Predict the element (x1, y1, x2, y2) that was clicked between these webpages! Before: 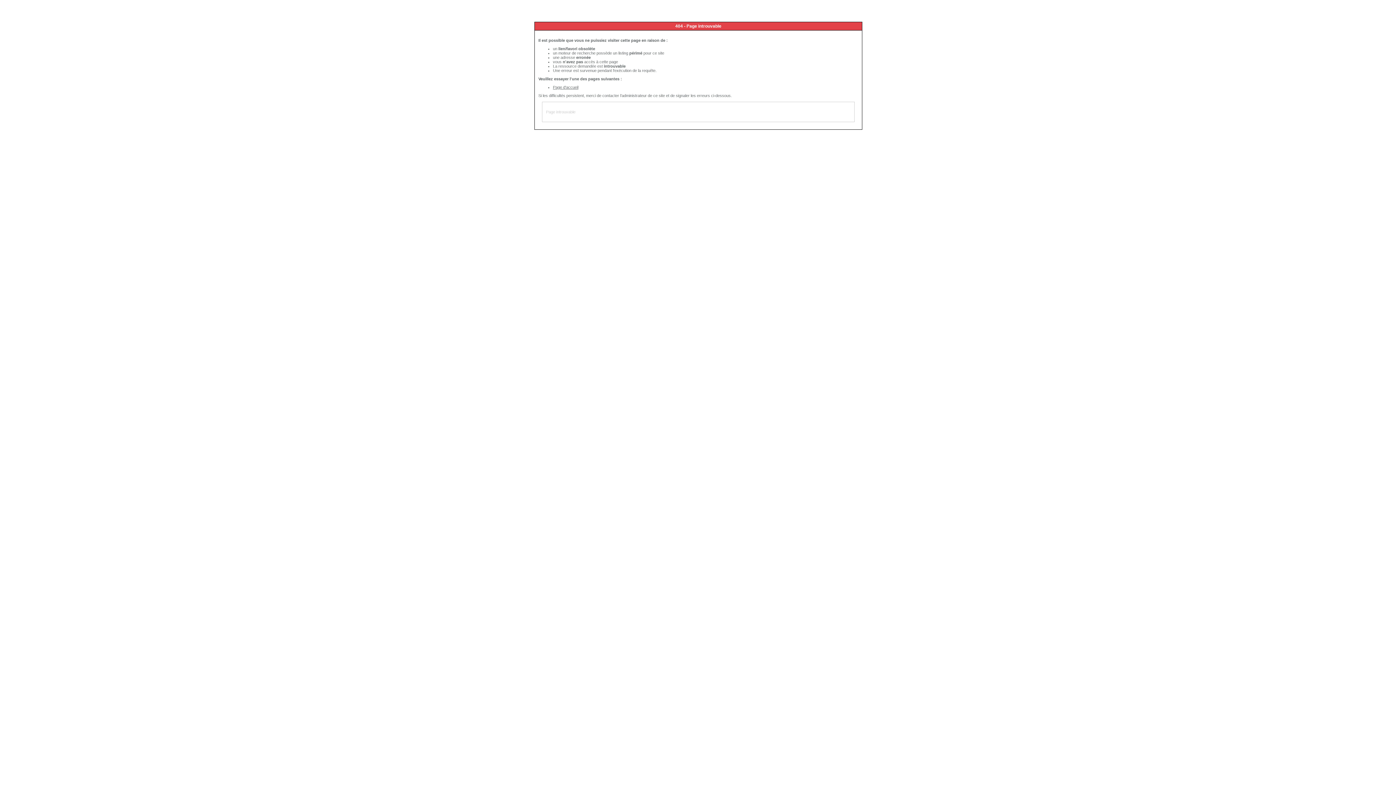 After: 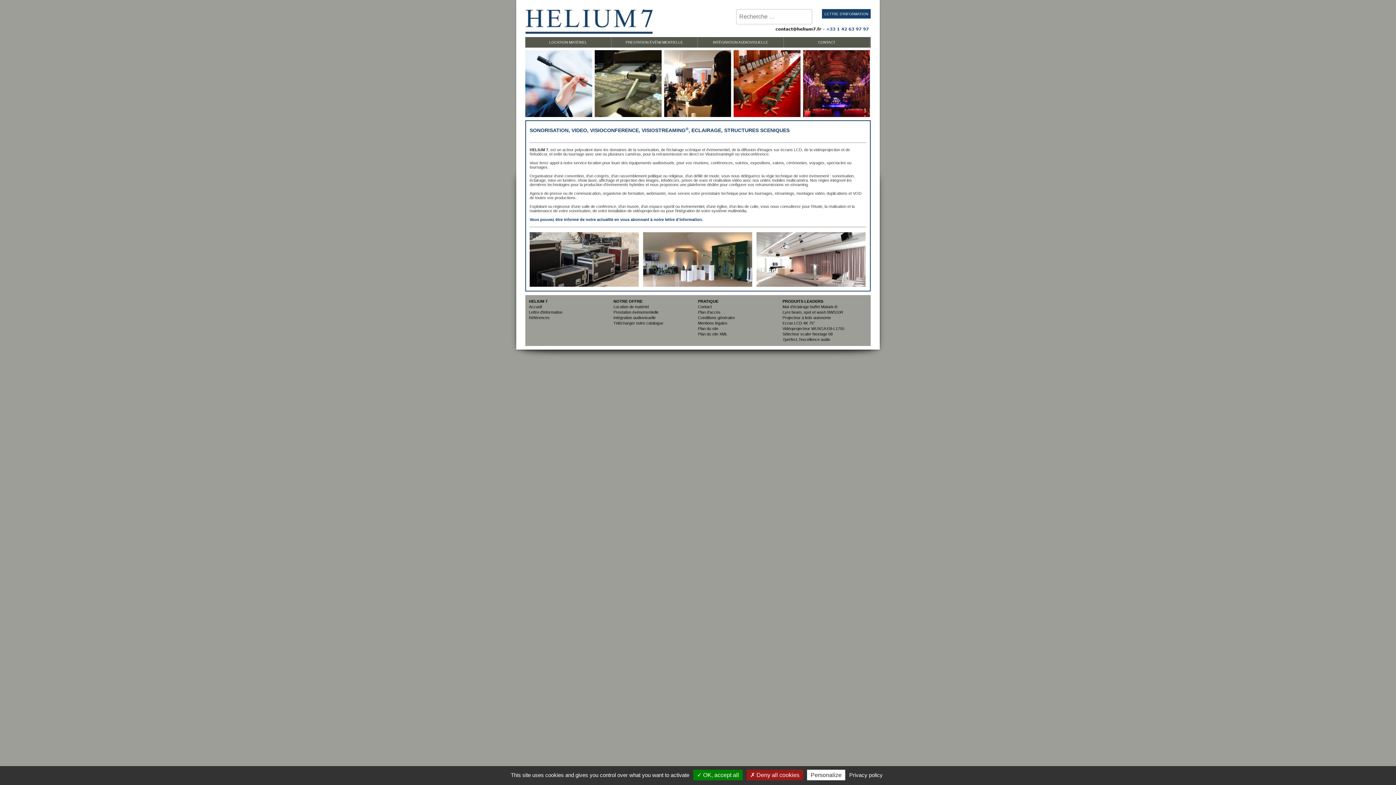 Action: label: Page d'accueil bbox: (553, 85, 578, 89)